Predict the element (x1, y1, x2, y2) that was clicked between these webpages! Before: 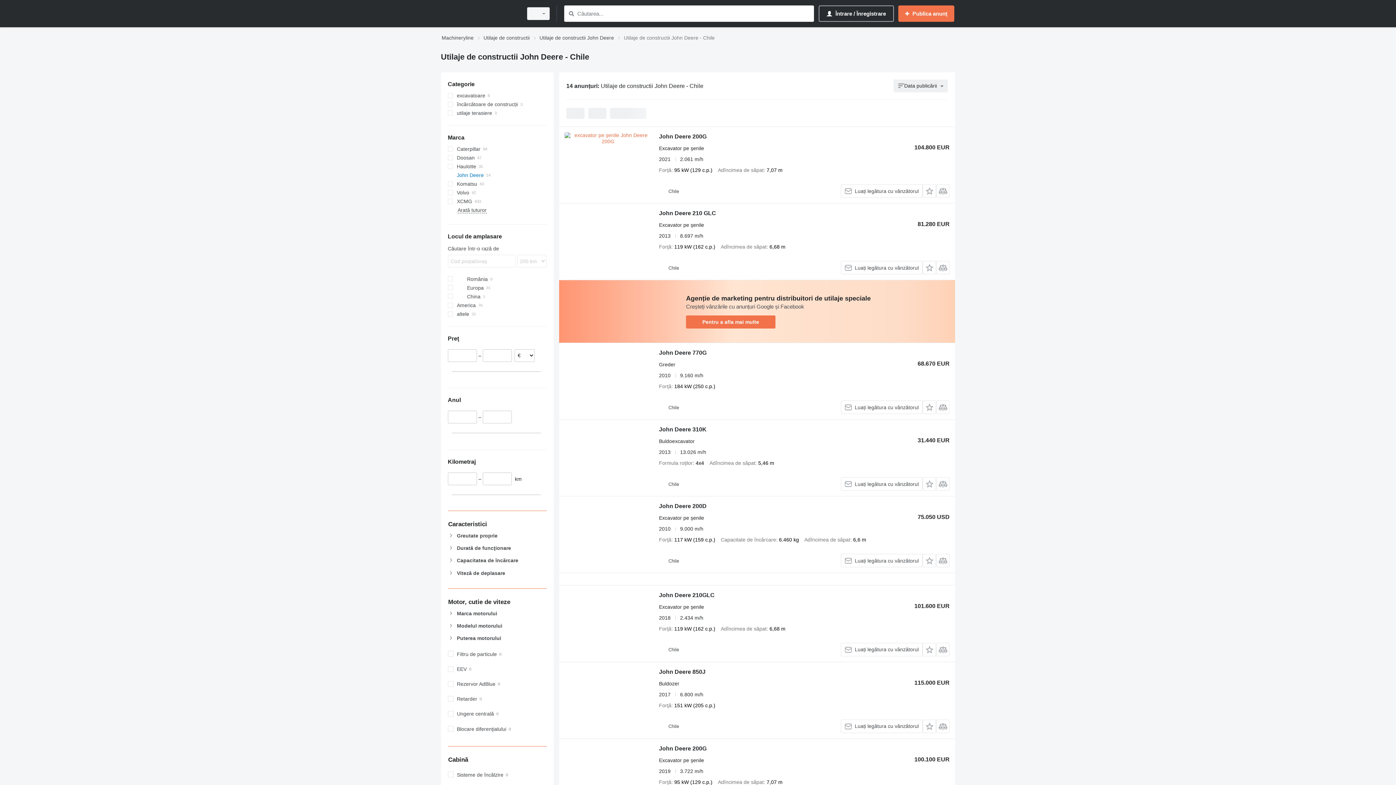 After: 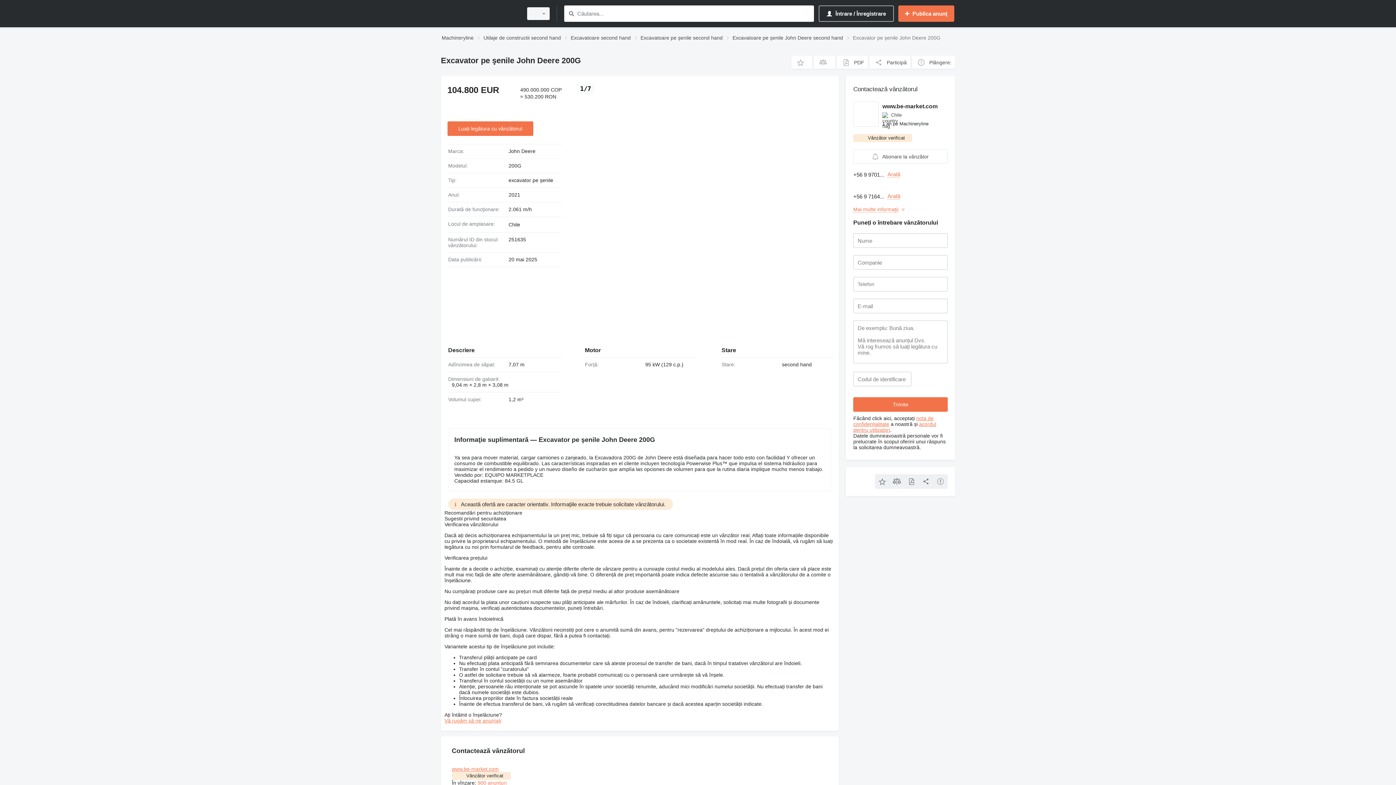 Action: bbox: (564, 132, 651, 197)